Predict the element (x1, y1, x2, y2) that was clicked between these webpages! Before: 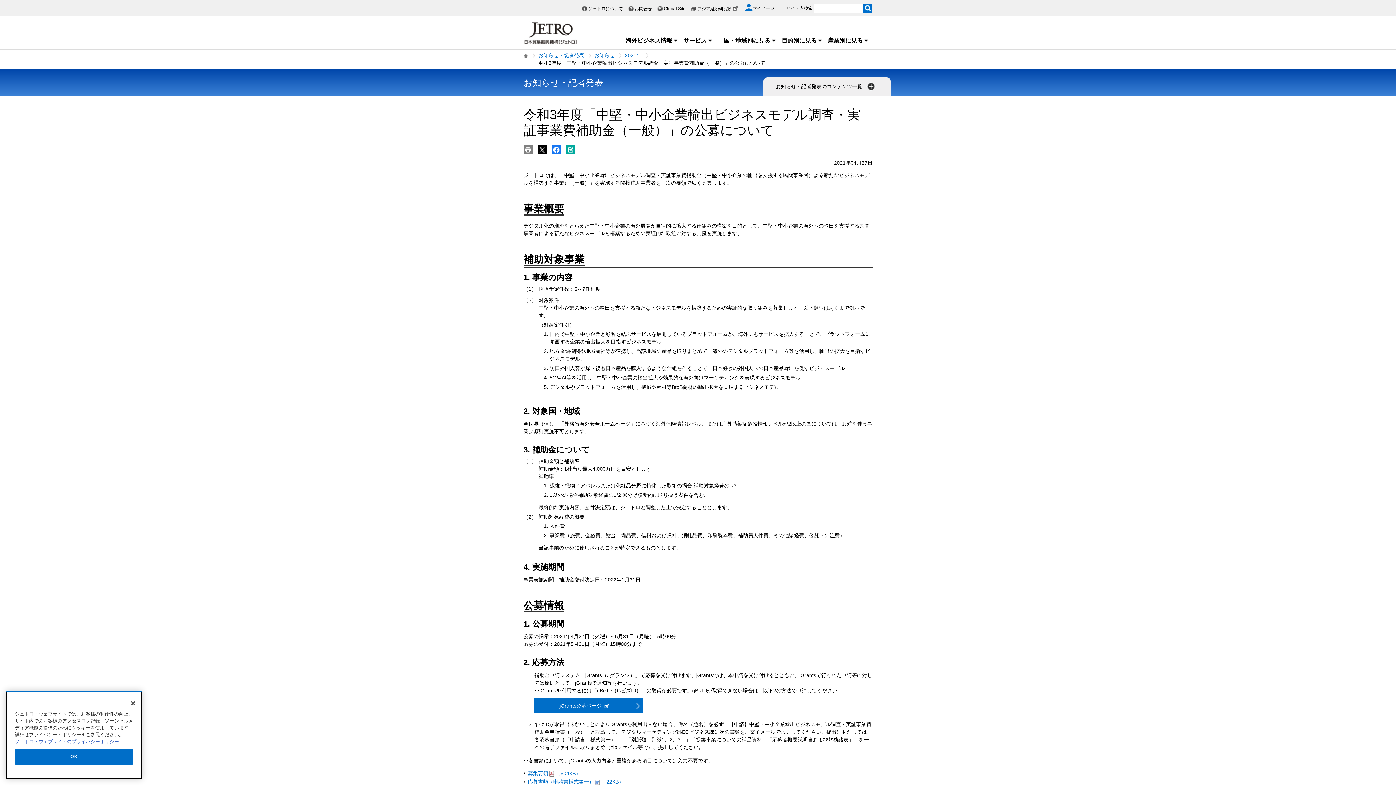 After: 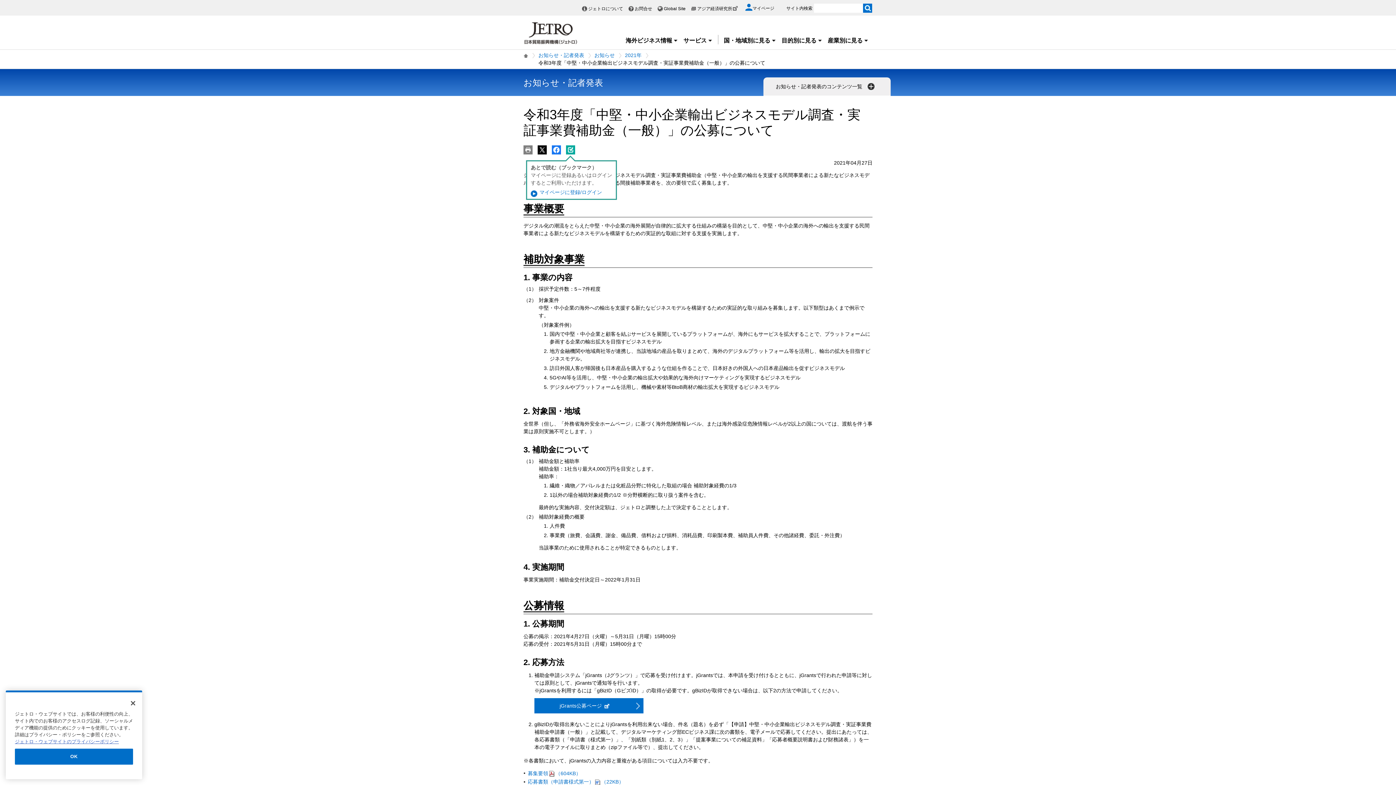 Action: bbox: (566, 147, 575, 153)